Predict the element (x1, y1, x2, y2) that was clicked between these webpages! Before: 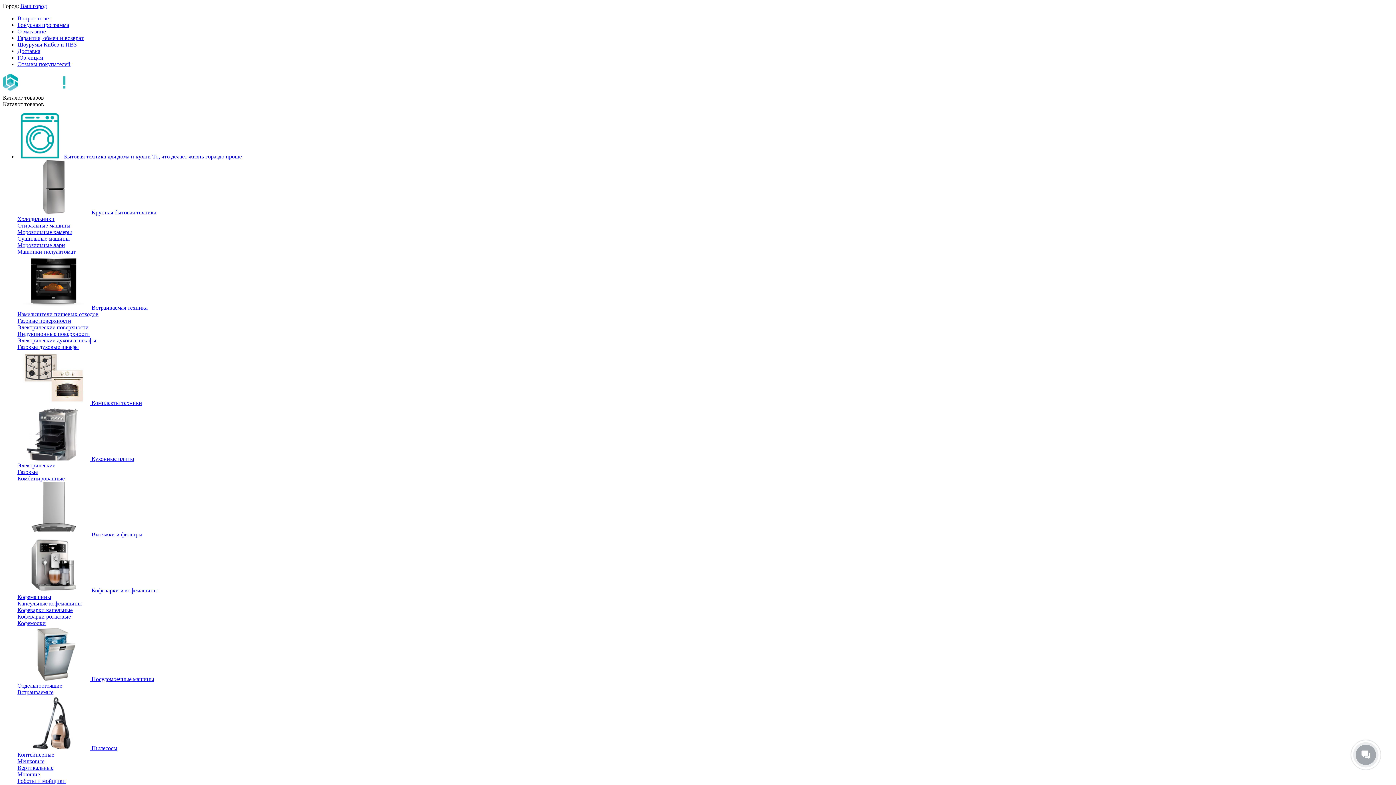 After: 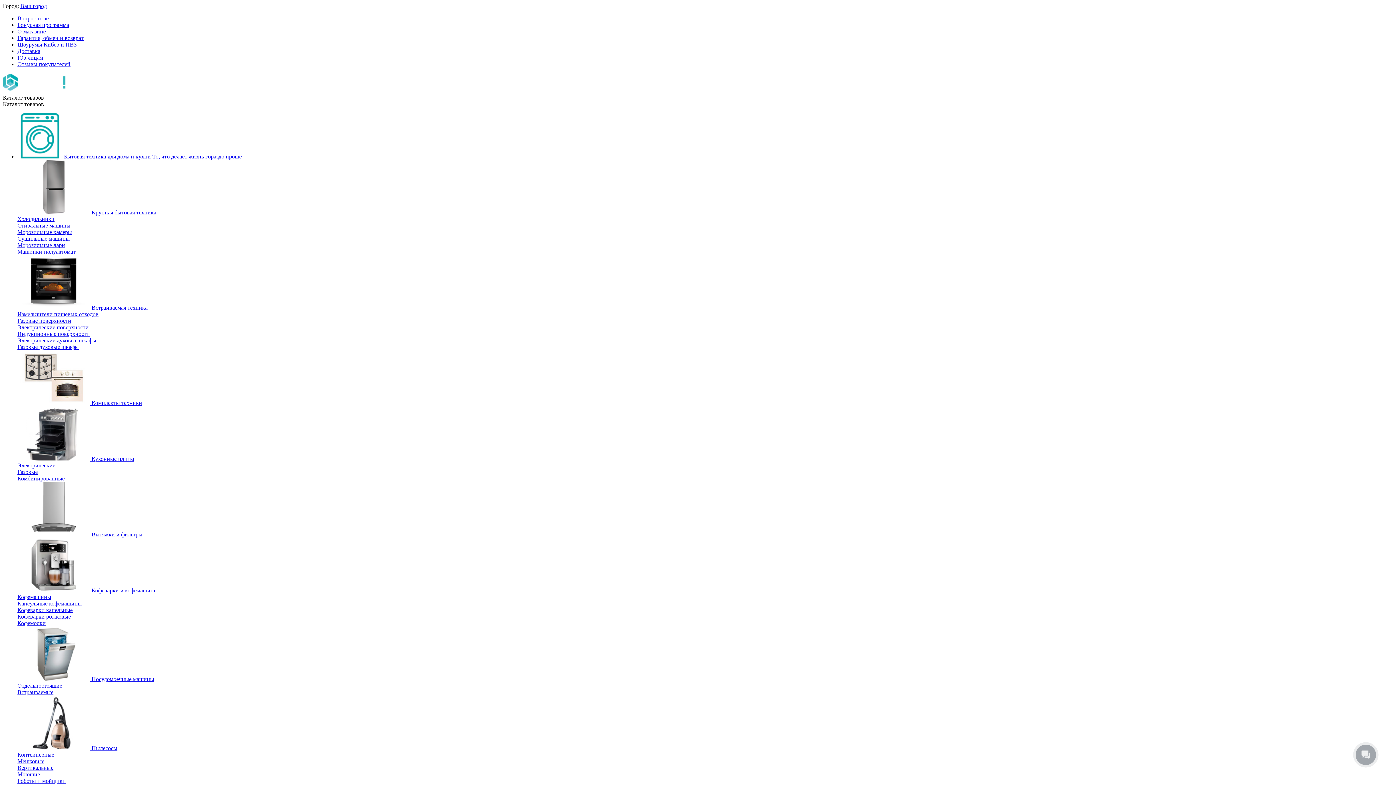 Action: bbox: (17, 15, 51, 21) label: Вопрос-ответ